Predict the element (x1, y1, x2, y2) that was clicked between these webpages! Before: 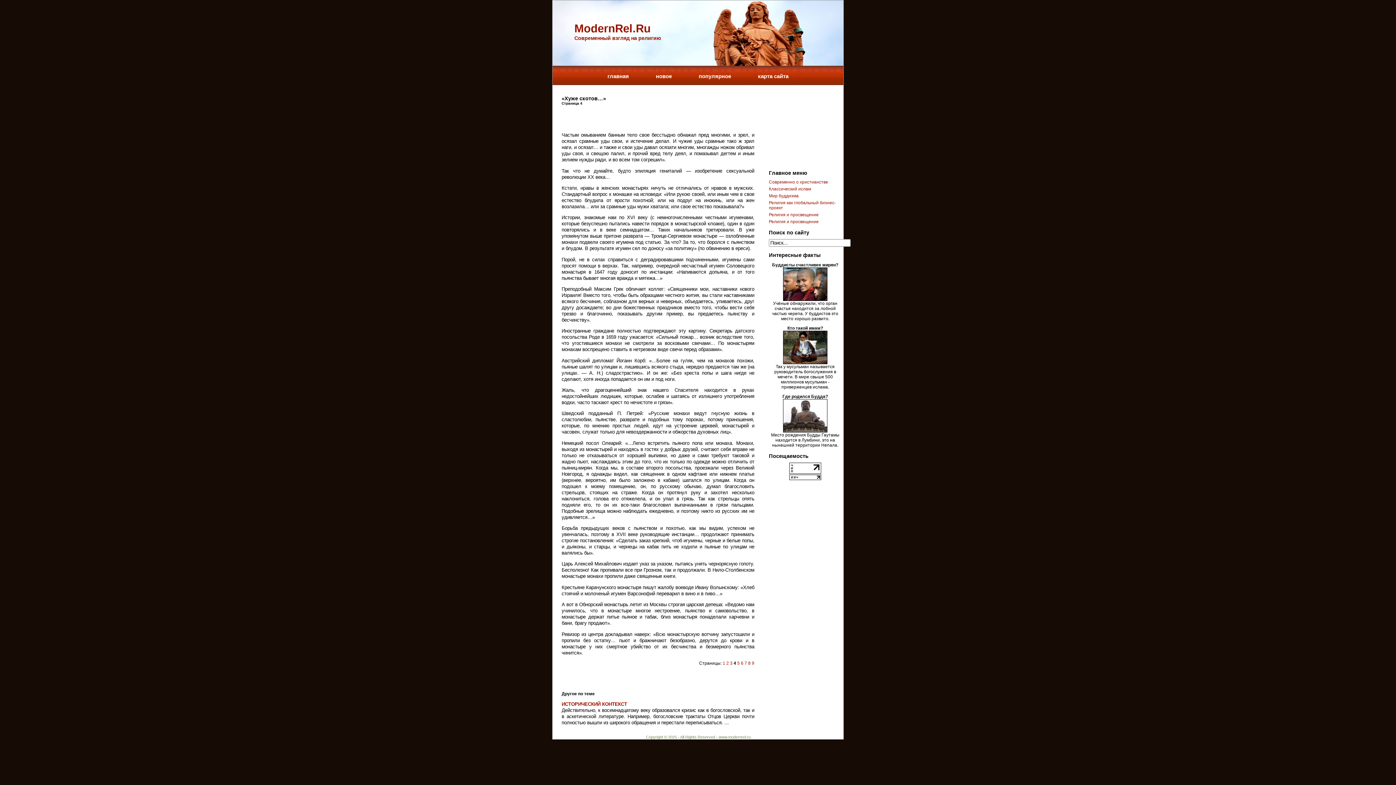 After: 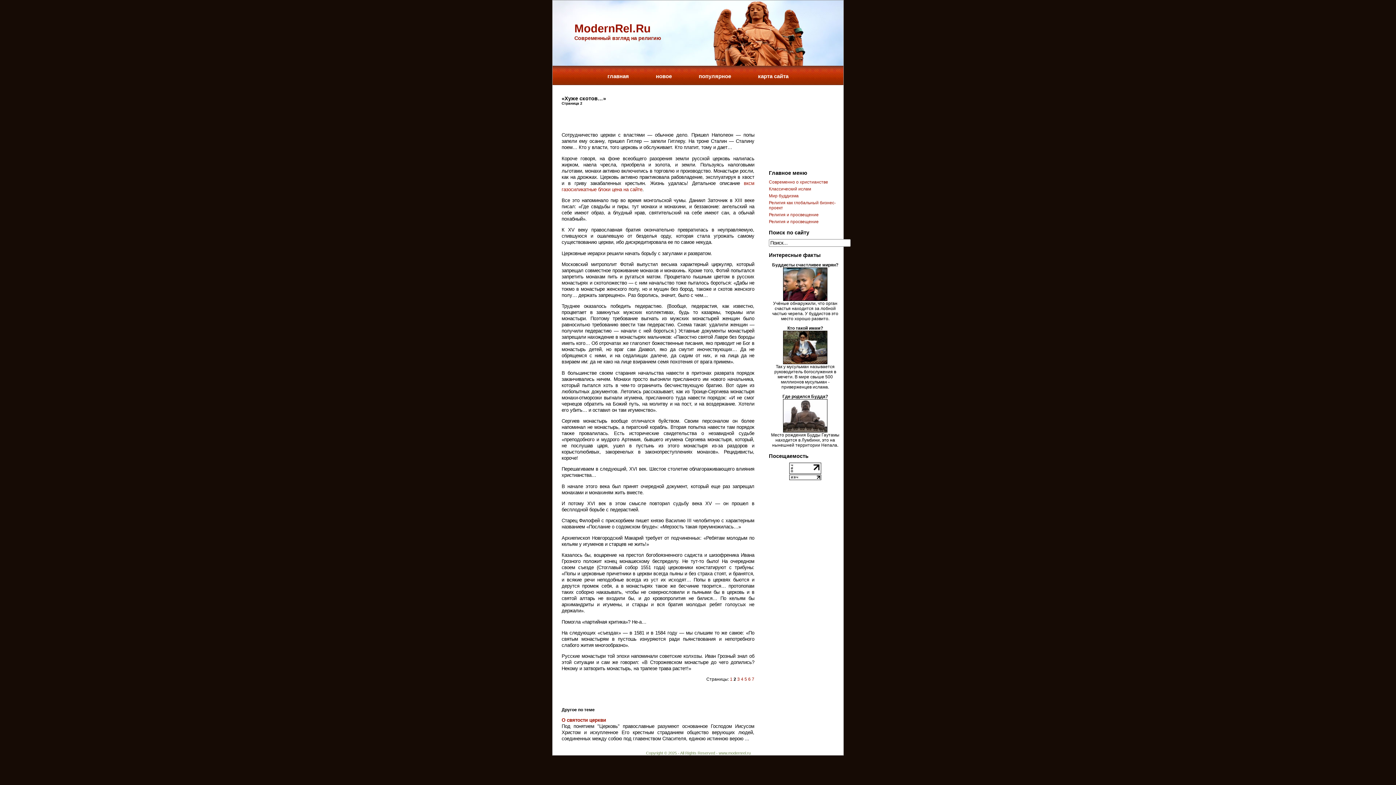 Action: bbox: (726, 661, 729, 666) label: 2